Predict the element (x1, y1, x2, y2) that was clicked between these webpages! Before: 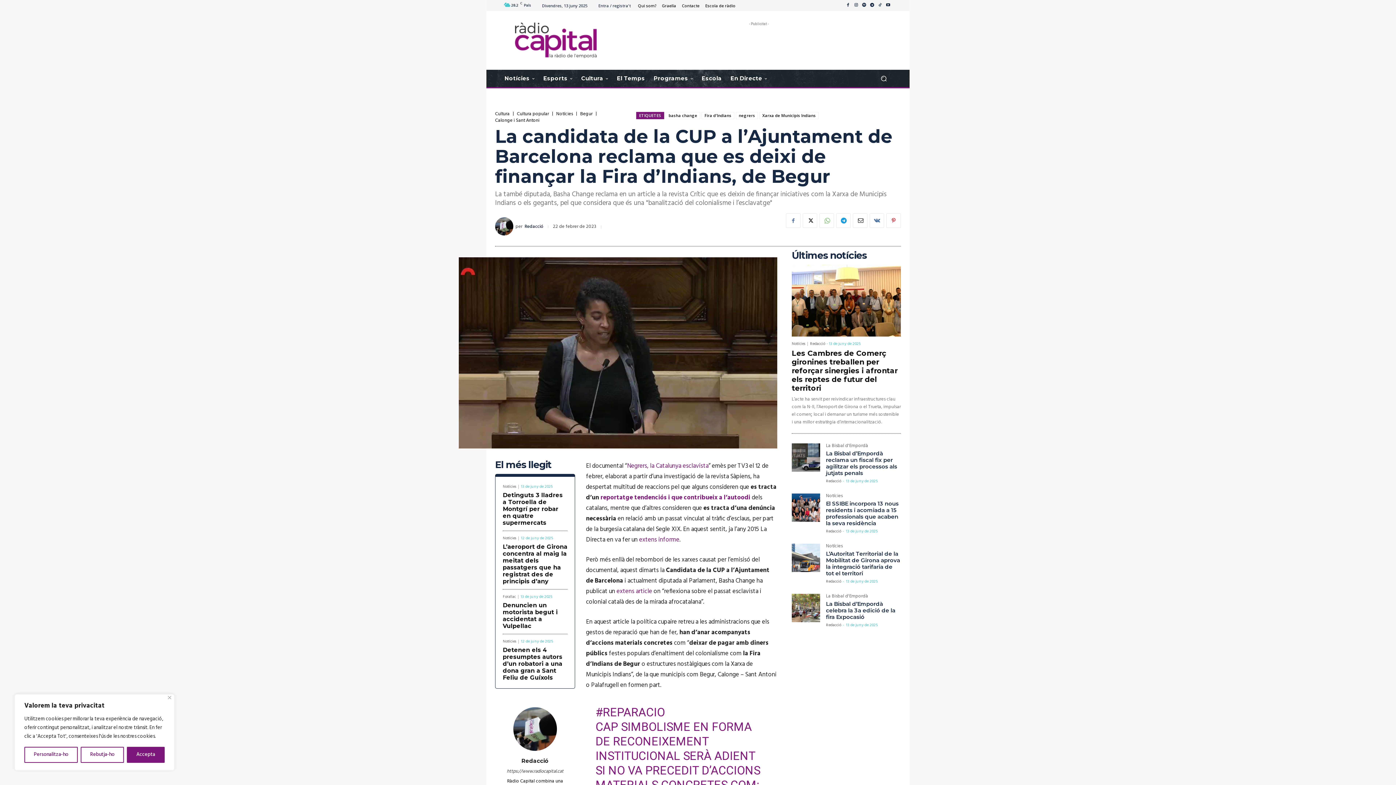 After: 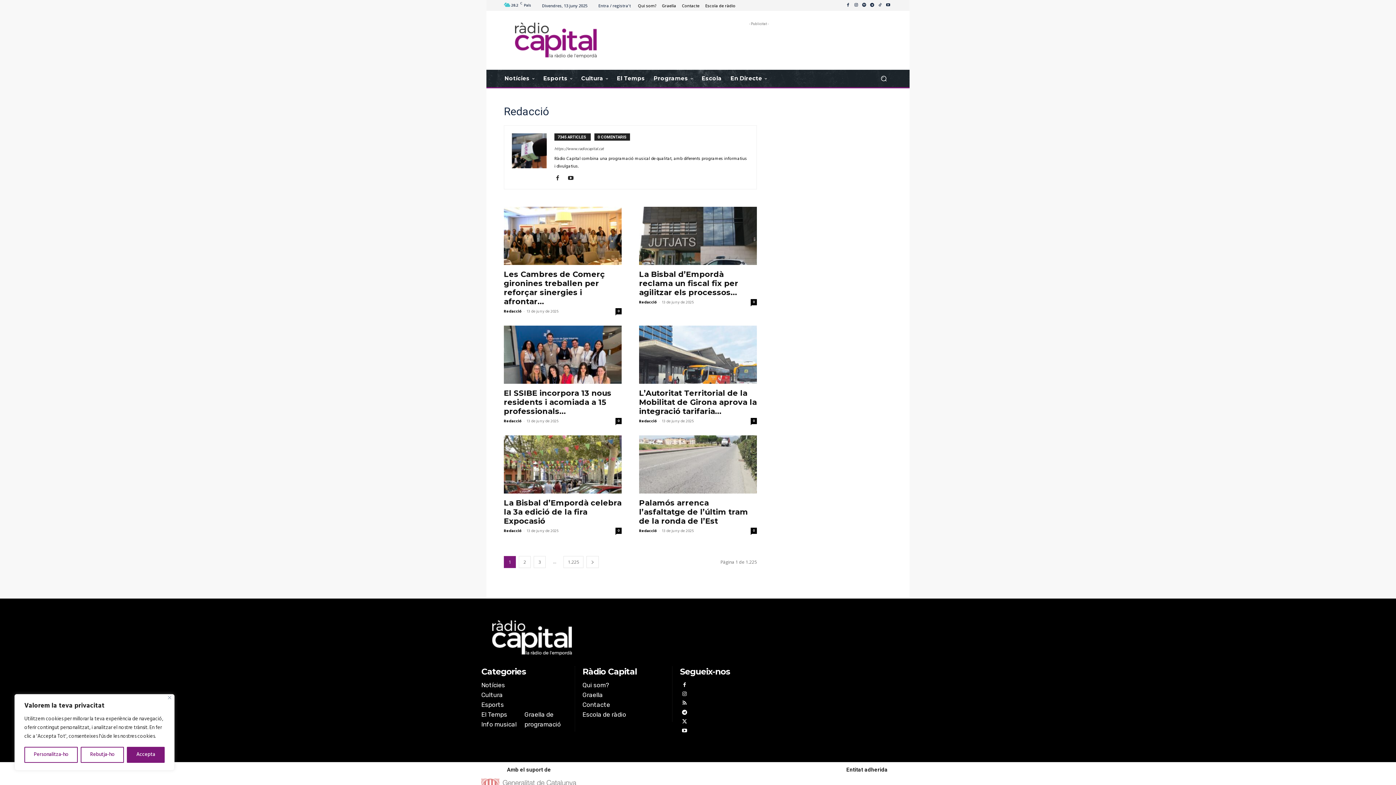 Action: label: Redacció bbox: (502, 757, 567, 764)